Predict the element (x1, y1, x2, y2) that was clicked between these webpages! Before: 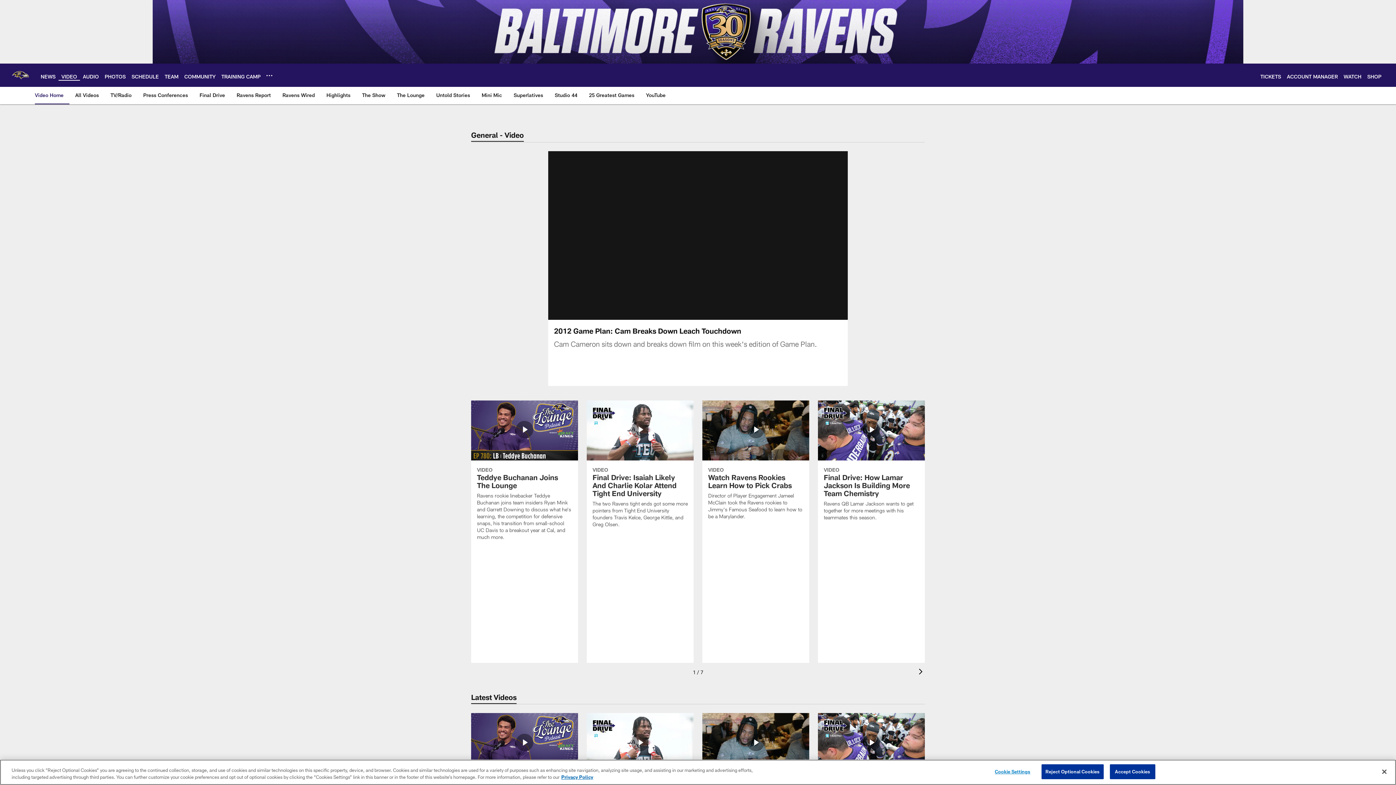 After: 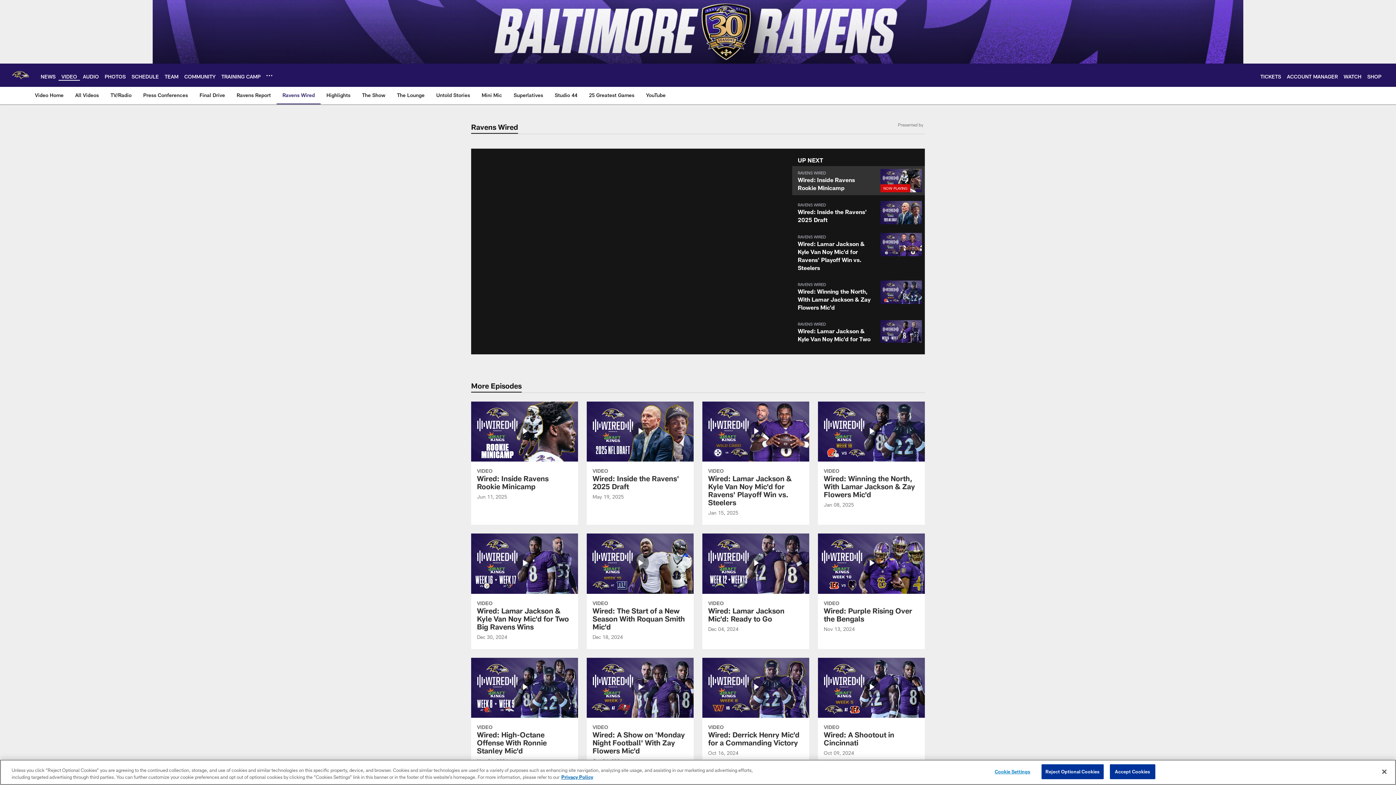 Action: label: Ravens Wired bbox: (279, 86, 317, 103)